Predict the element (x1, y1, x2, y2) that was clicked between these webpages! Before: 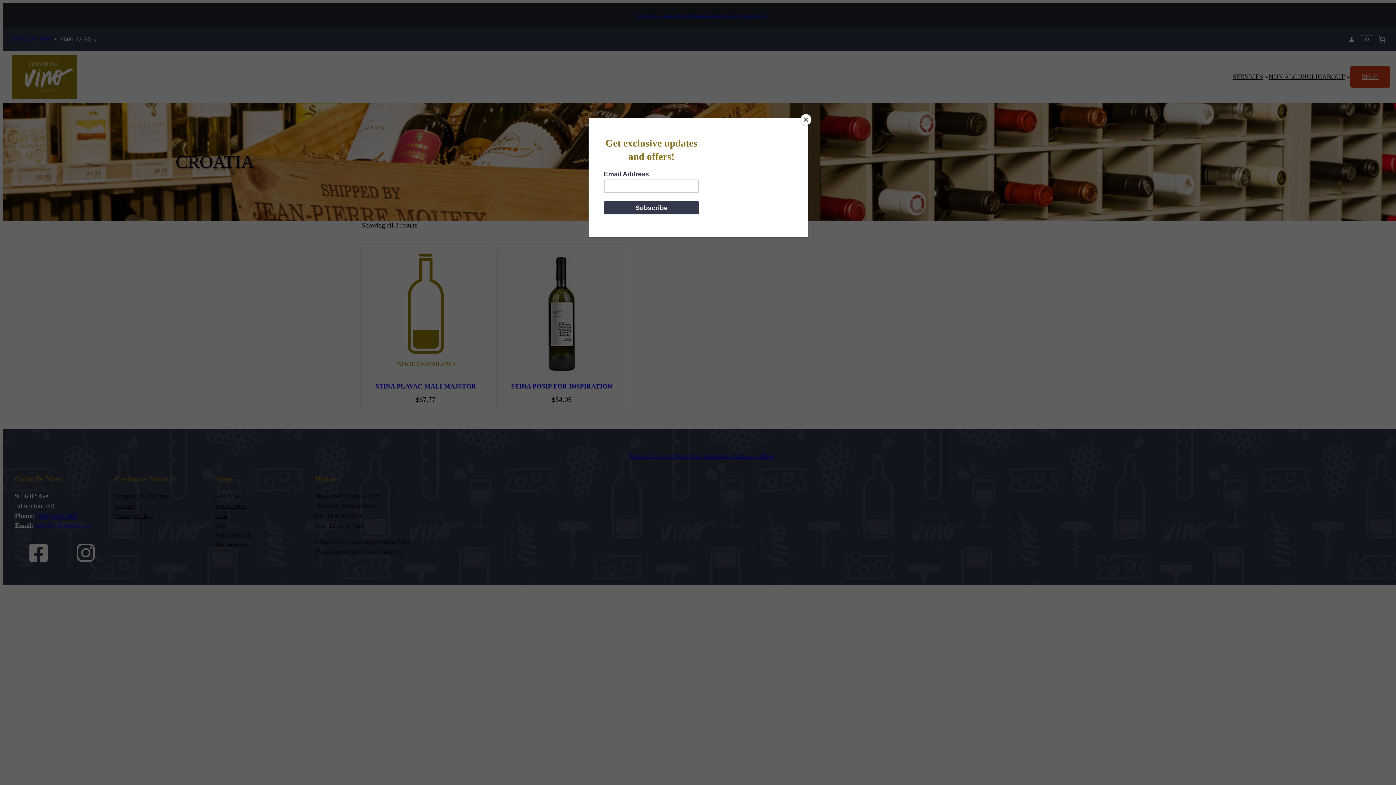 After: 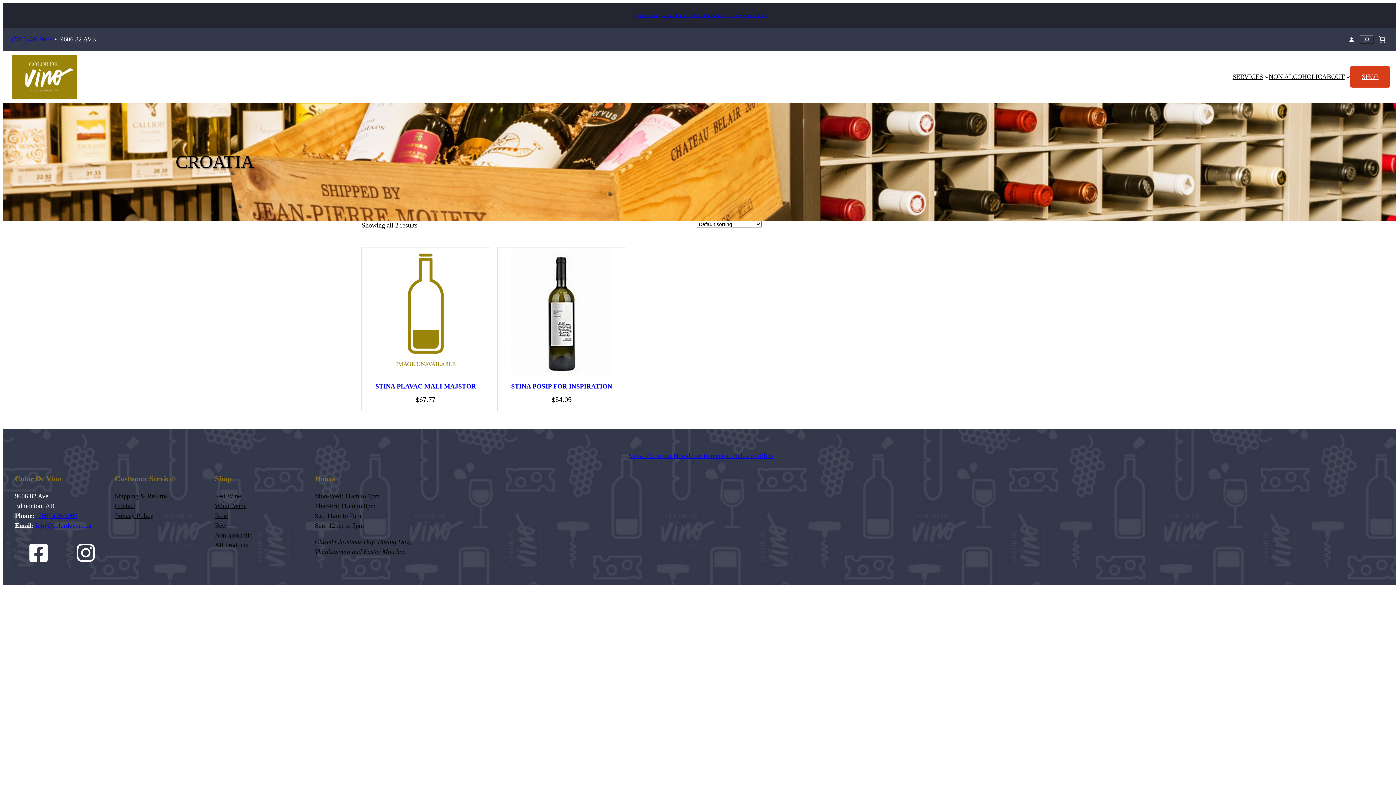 Action: bbox: (800, 114, 811, 125) label: Close